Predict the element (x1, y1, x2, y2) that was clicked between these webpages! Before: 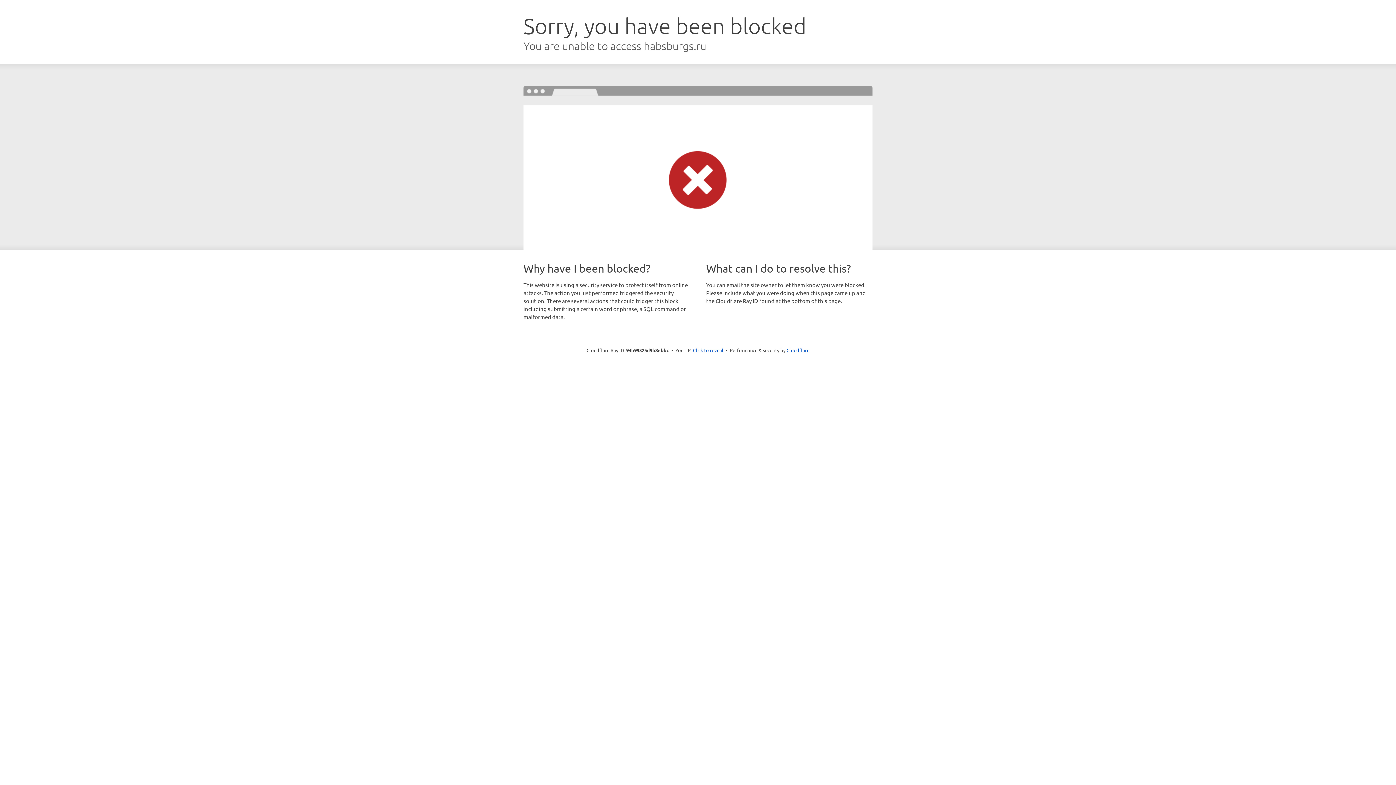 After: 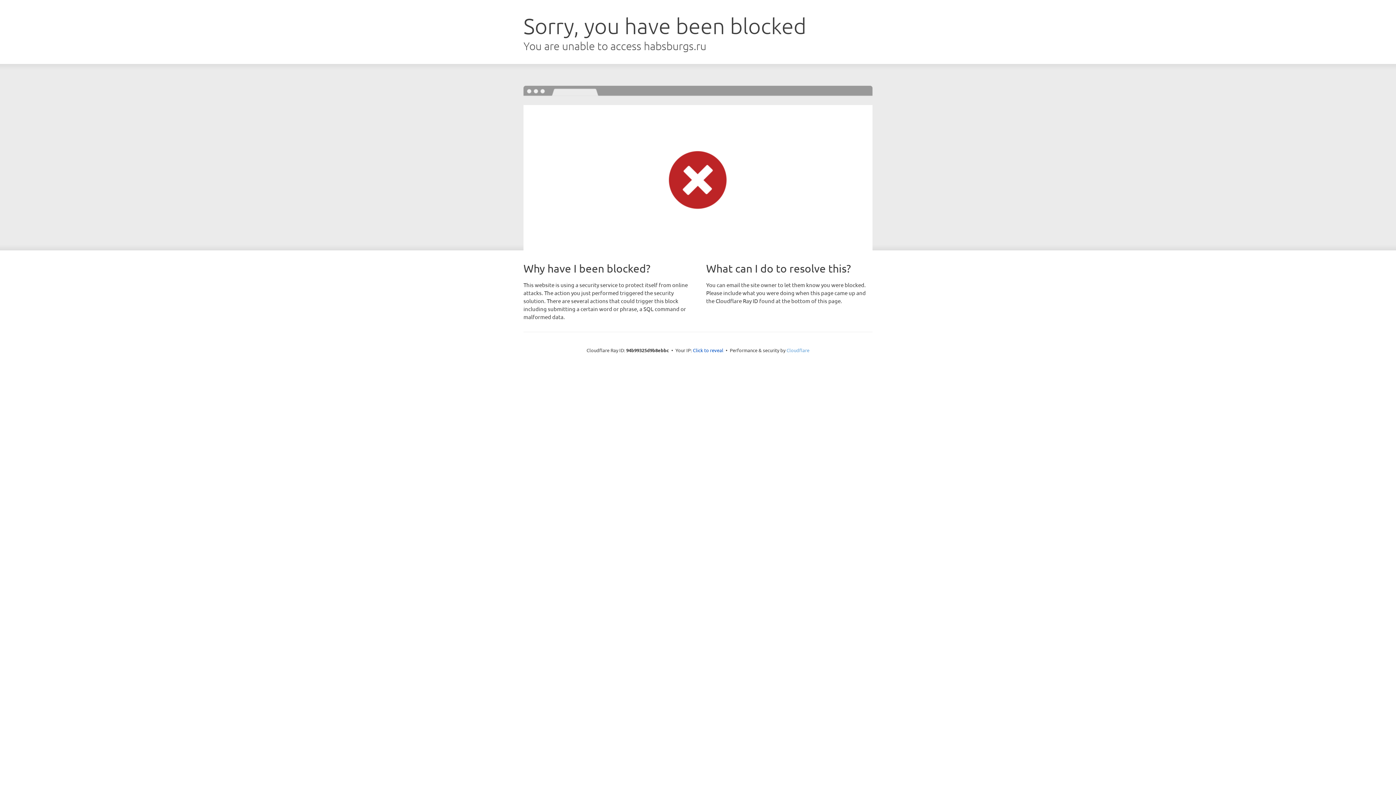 Action: bbox: (786, 347, 809, 353) label: Cloudflare